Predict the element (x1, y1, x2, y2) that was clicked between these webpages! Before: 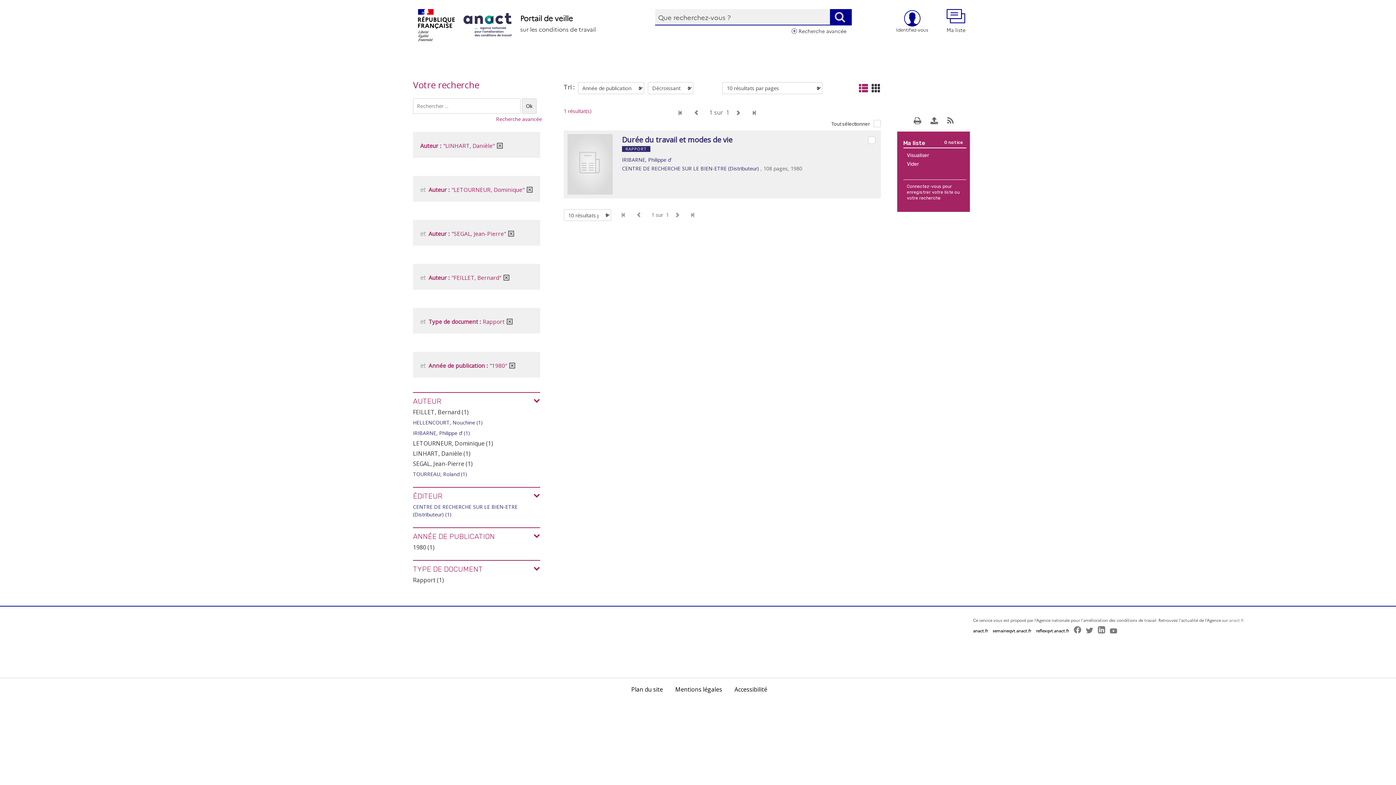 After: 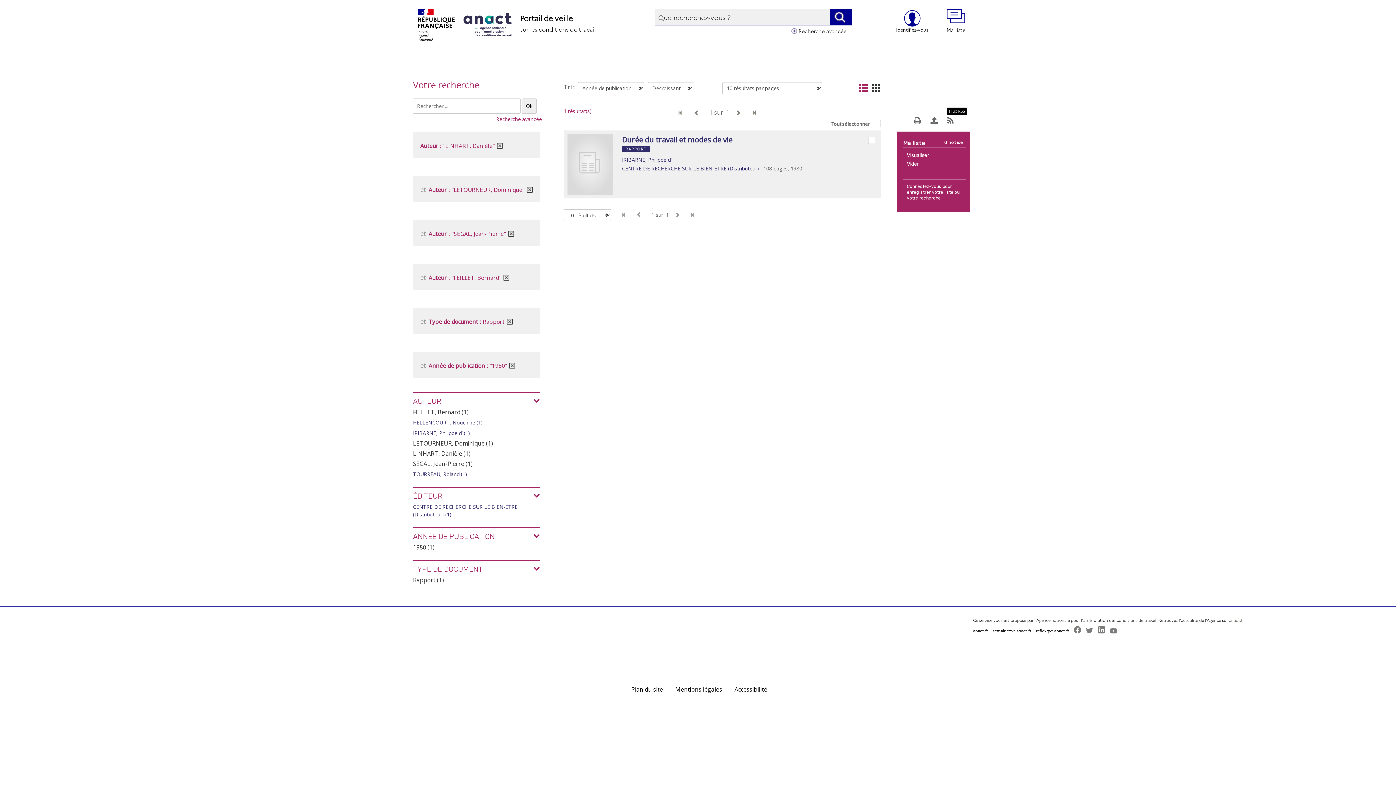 Action: bbox: (947, 116, 953, 122)